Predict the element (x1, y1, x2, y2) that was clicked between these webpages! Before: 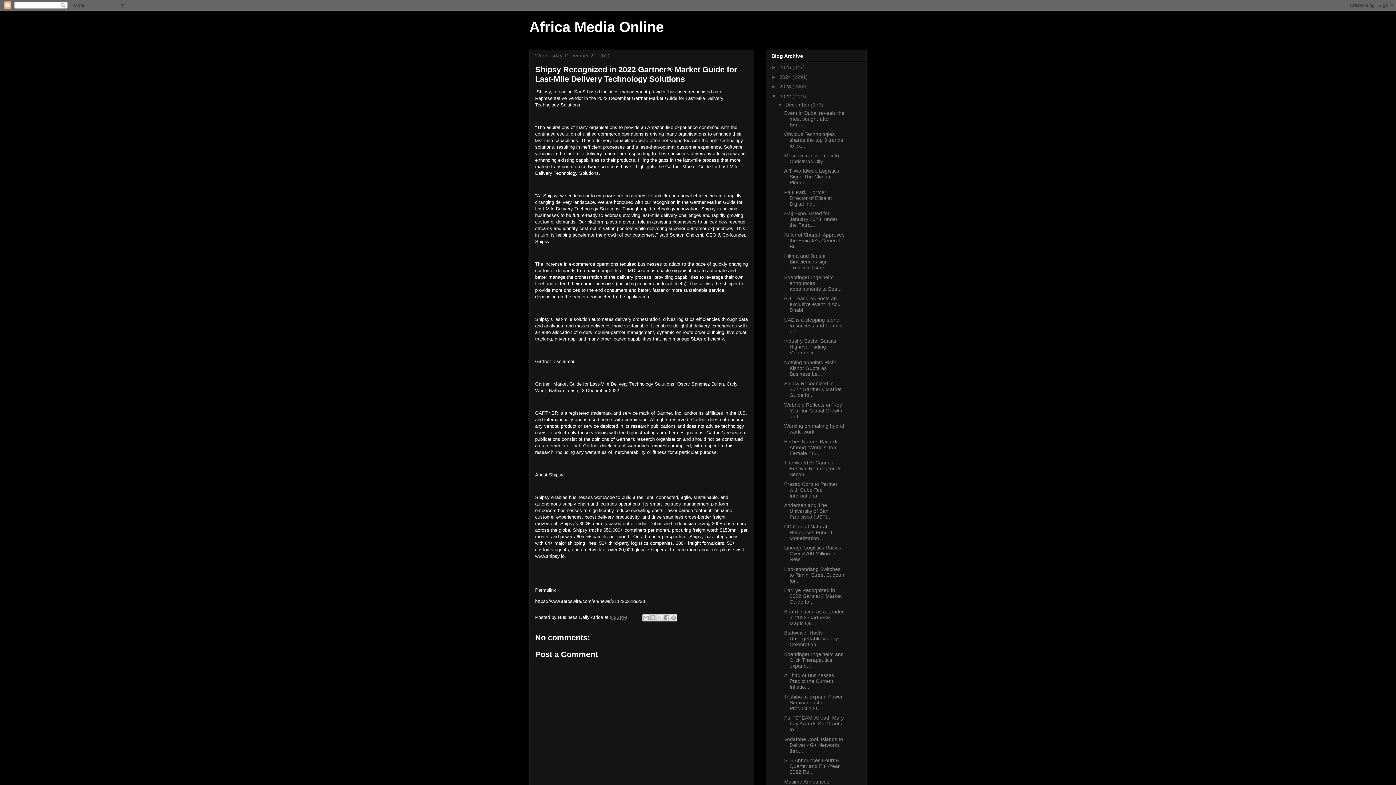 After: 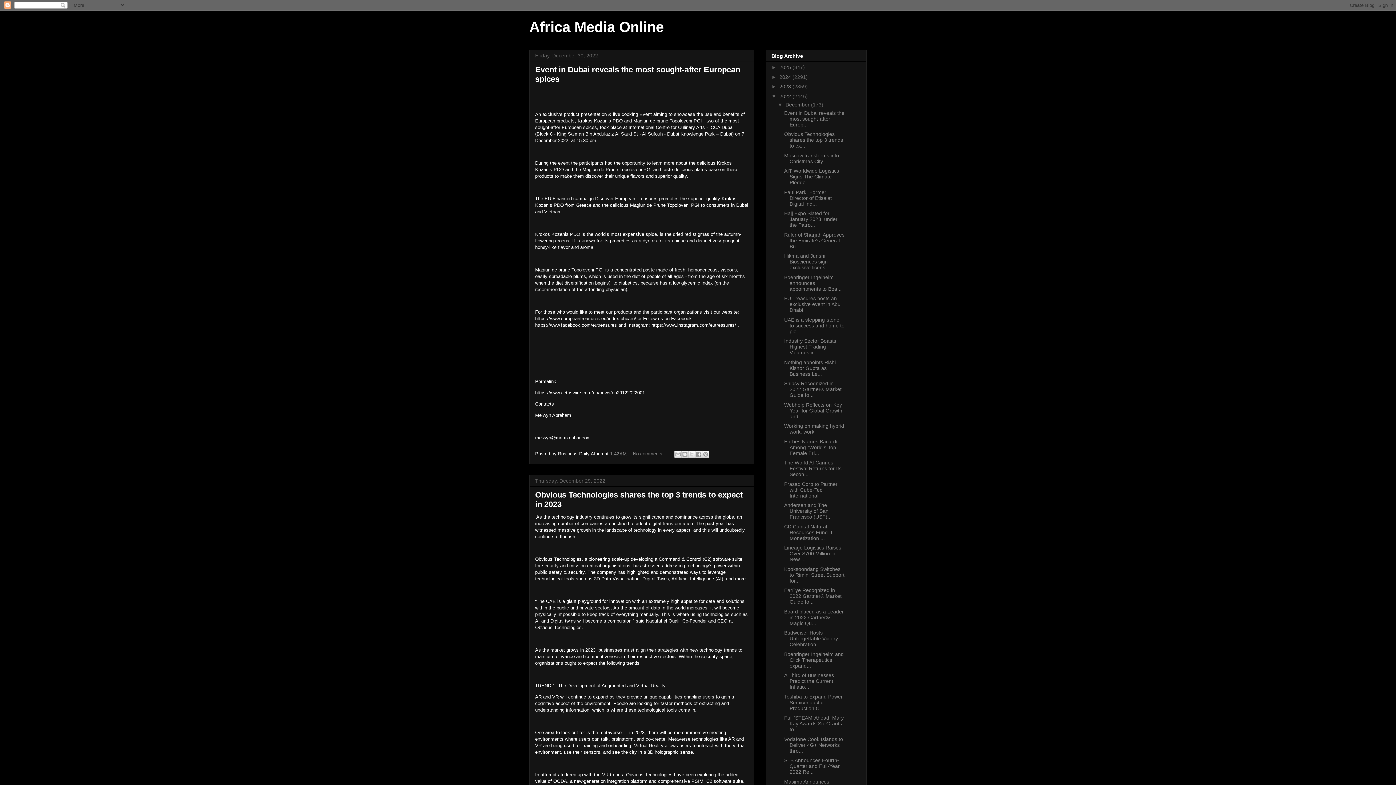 Action: label: 2022  bbox: (779, 93, 792, 99)